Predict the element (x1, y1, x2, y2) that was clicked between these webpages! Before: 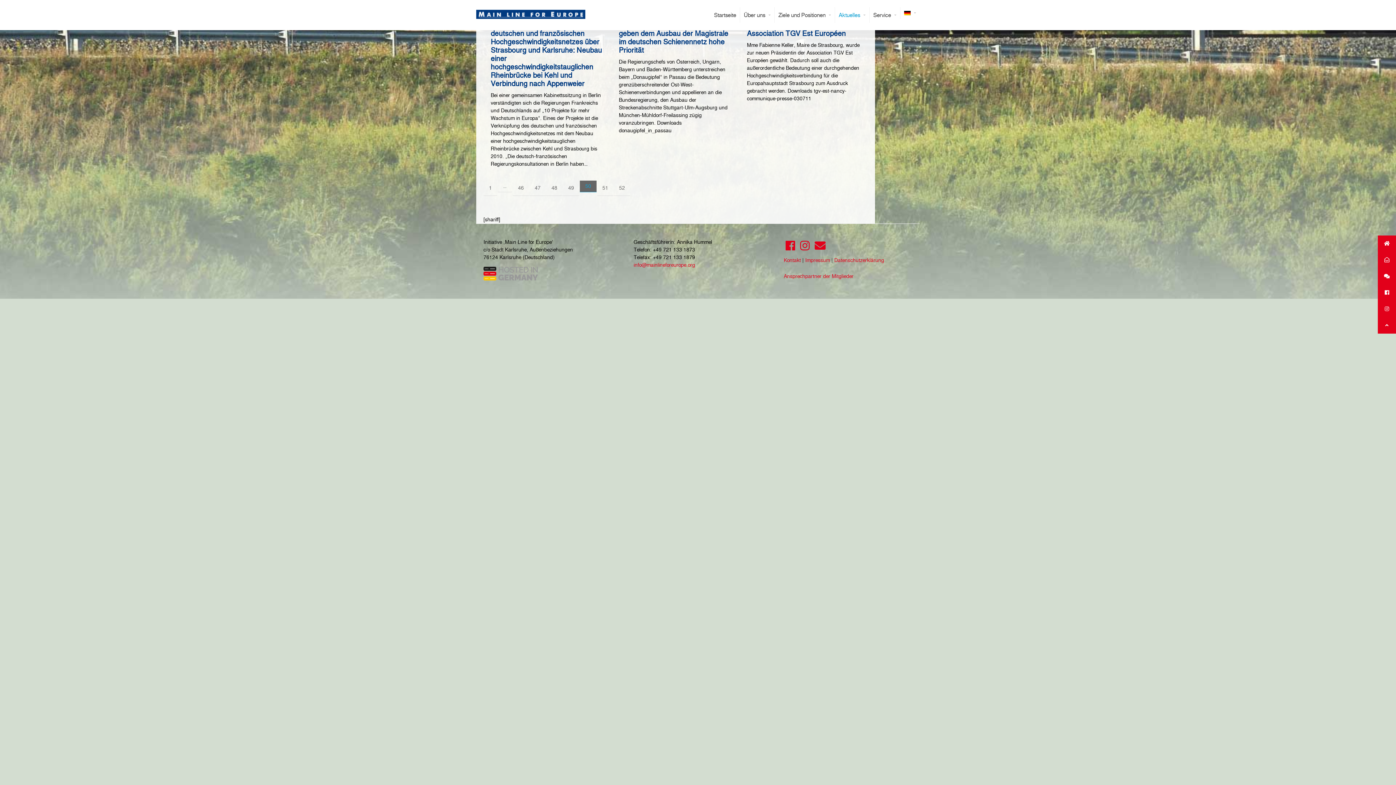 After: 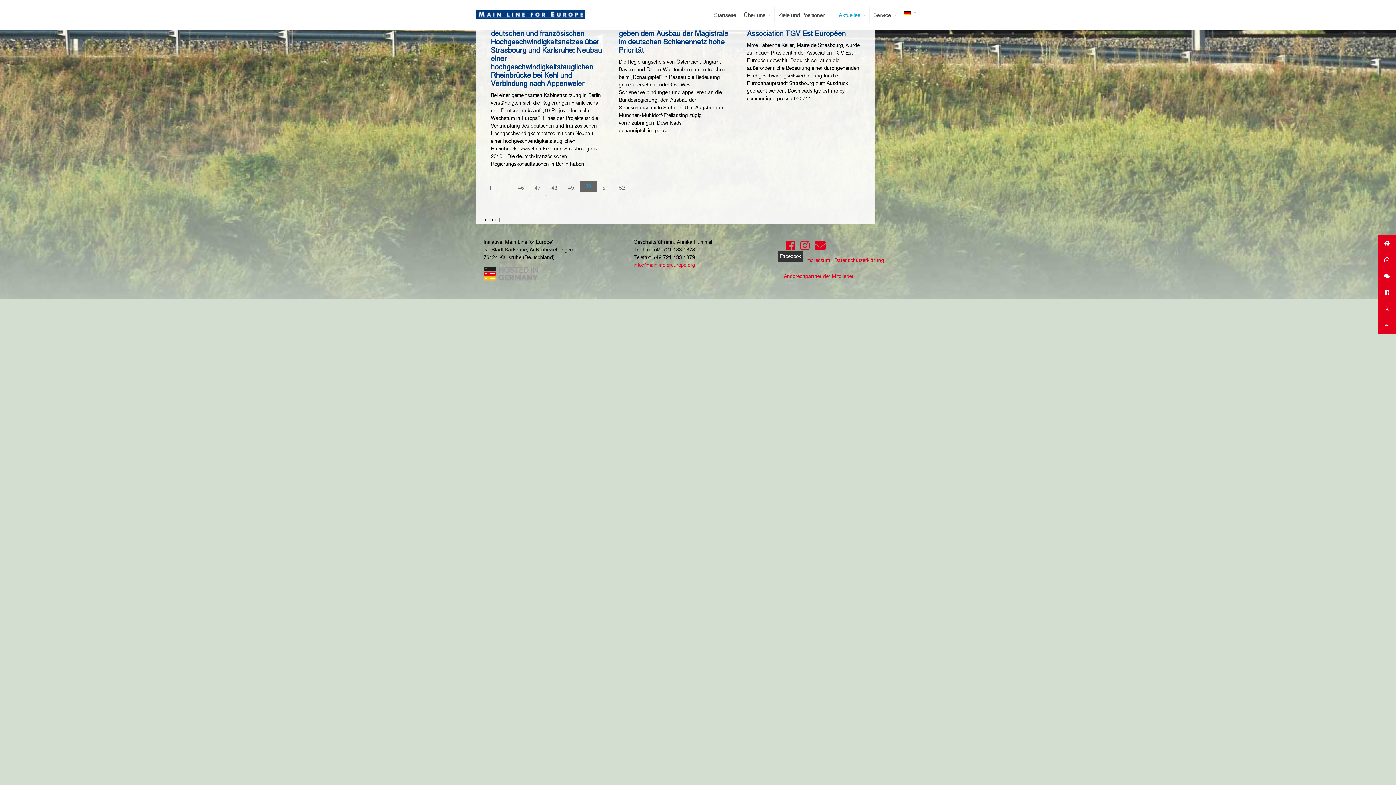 Action: bbox: (784, 245, 797, 251)